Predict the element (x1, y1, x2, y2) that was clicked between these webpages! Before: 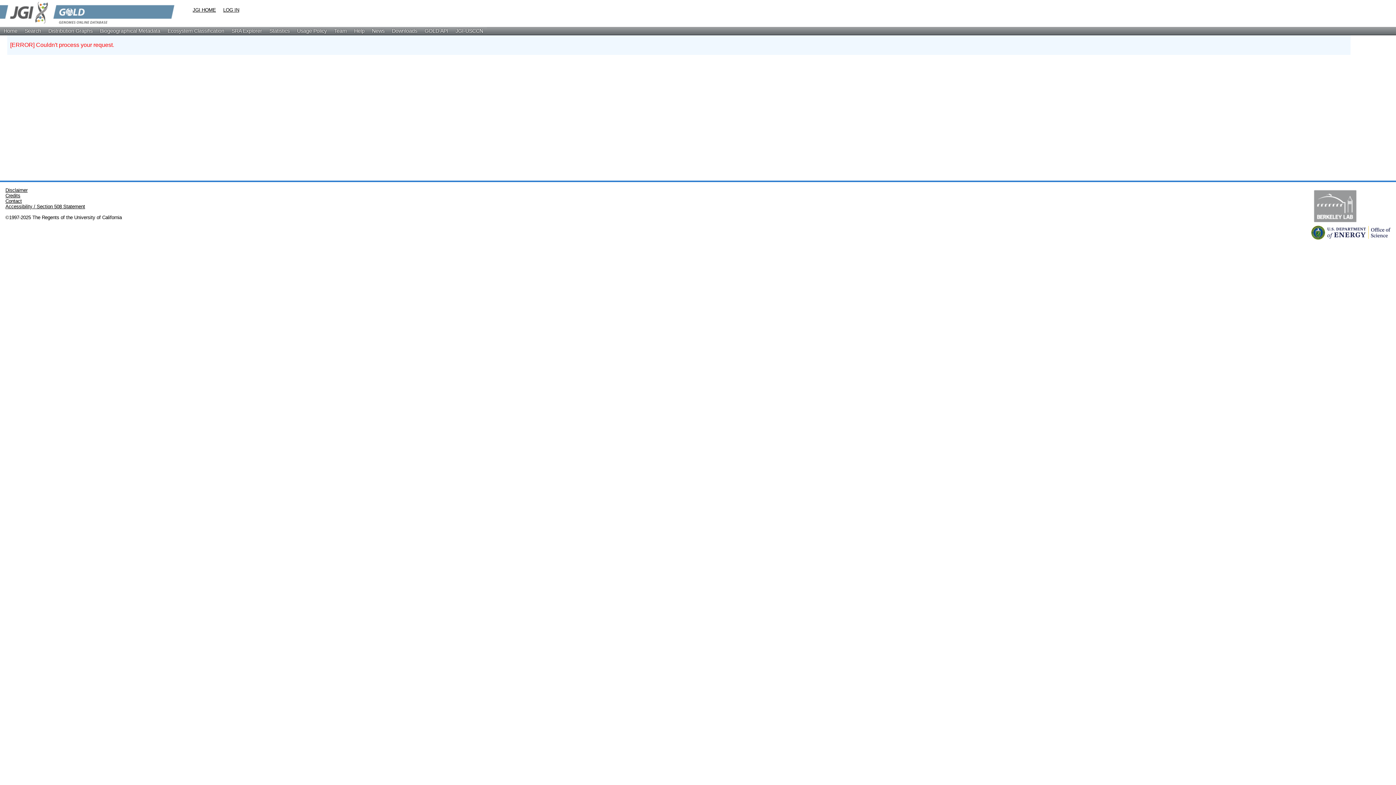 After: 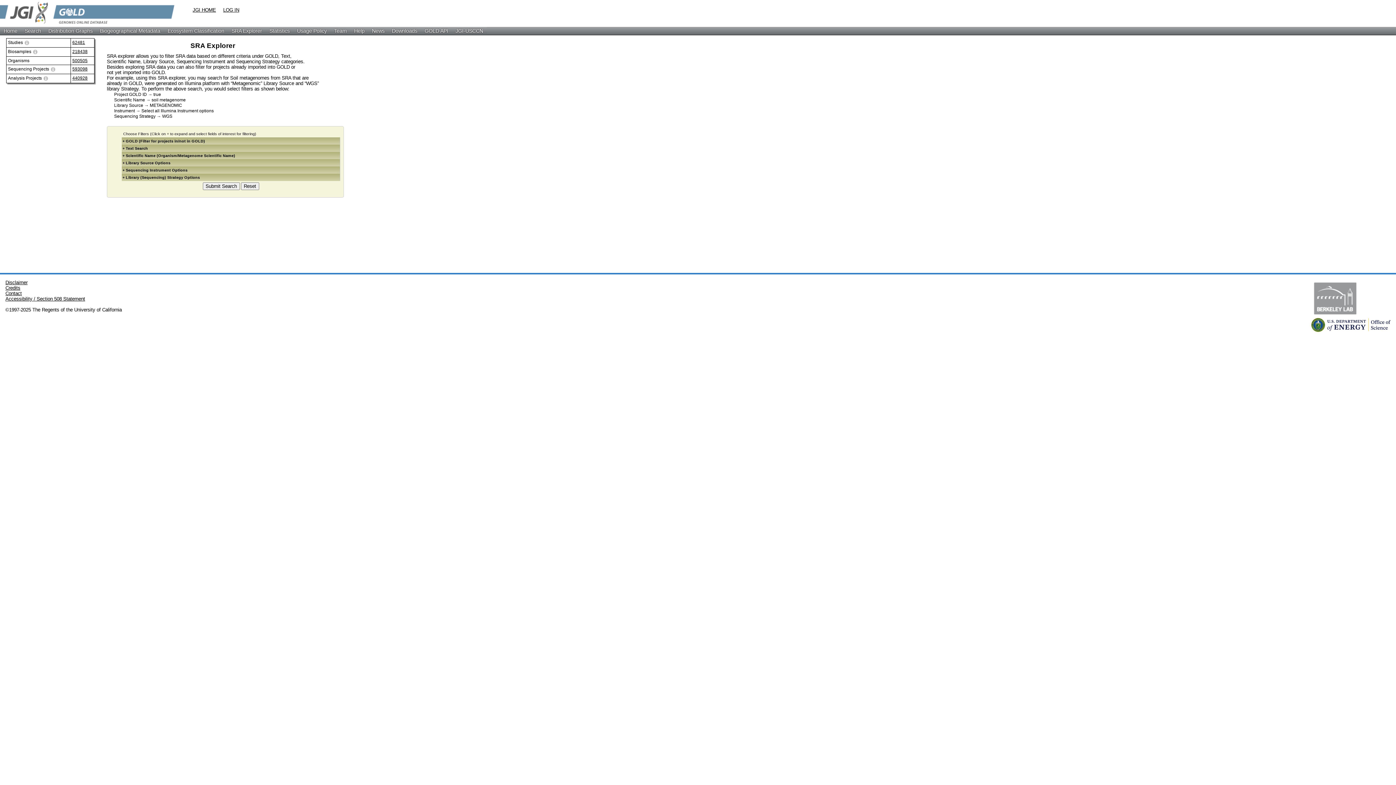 Action: label: SRA Explorer bbox: (228, 26, 265, 34)